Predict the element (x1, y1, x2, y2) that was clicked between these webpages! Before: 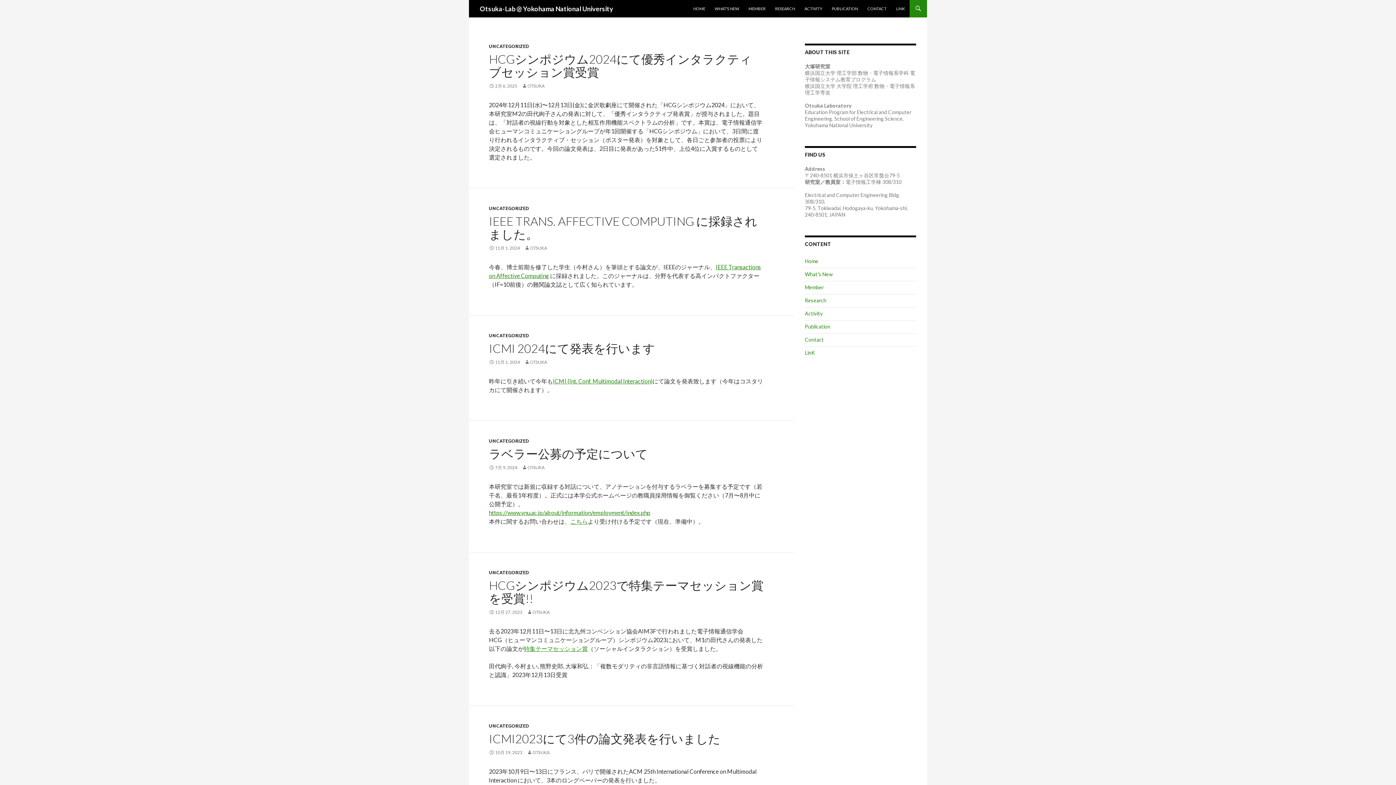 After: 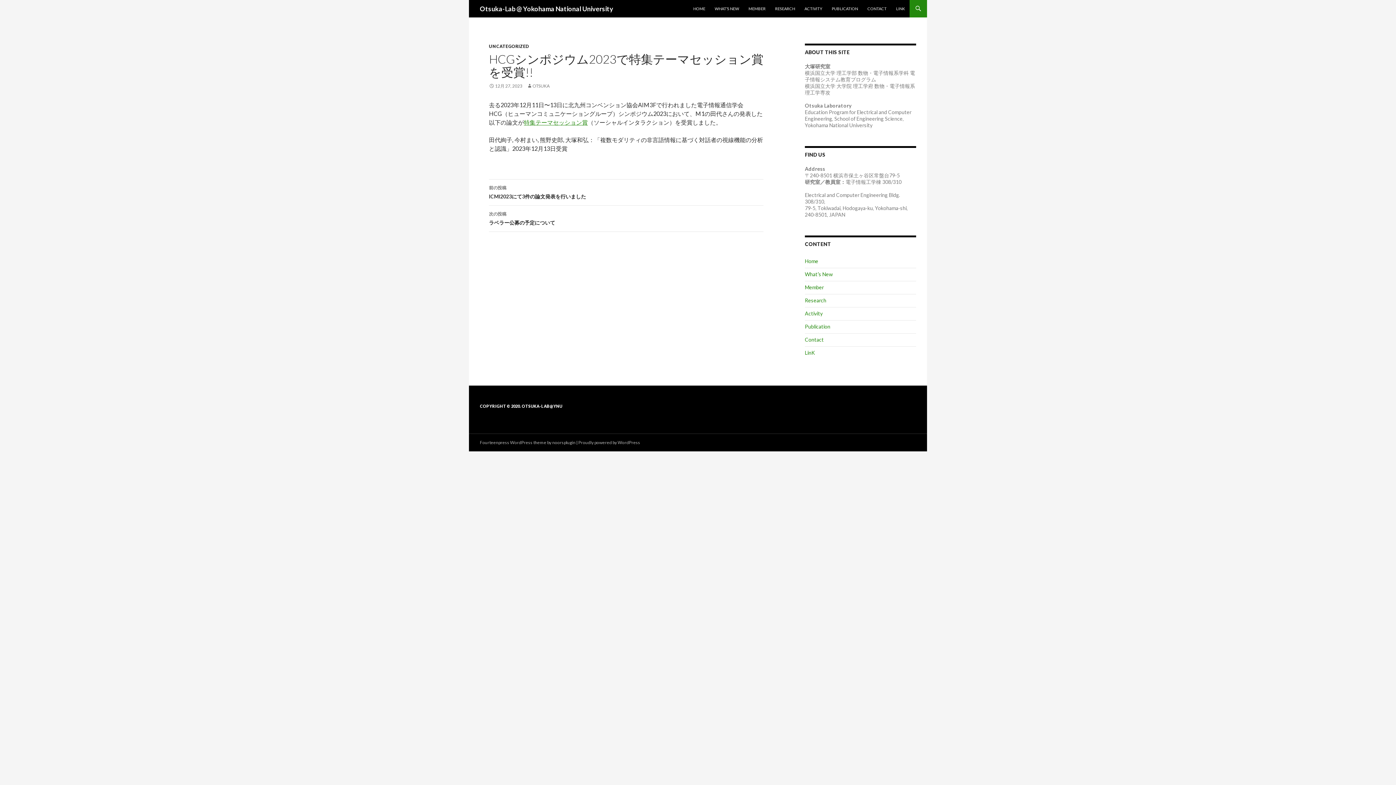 Action: label: HCGシンポジウム2023で特集テーマセッション賞を受賞!! bbox: (489, 578, 763, 605)